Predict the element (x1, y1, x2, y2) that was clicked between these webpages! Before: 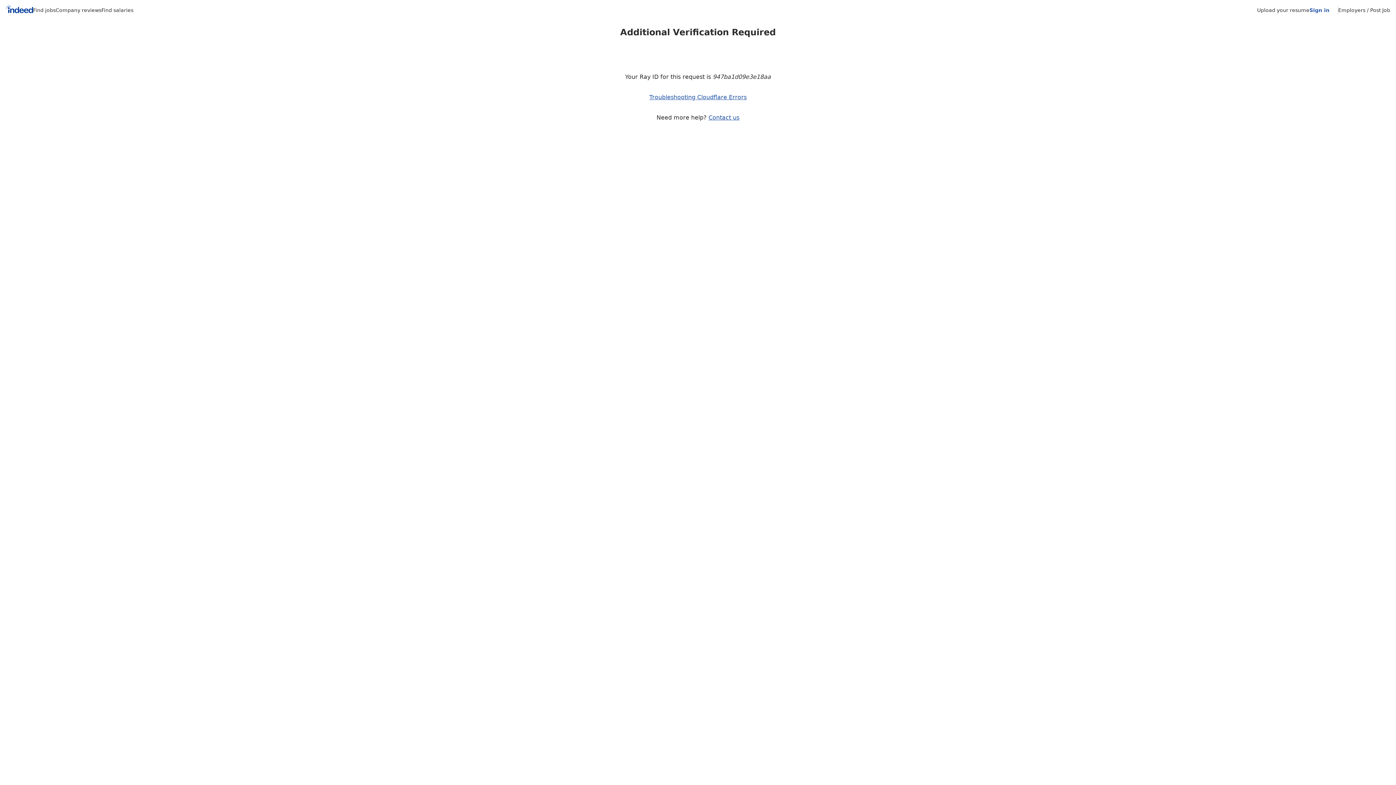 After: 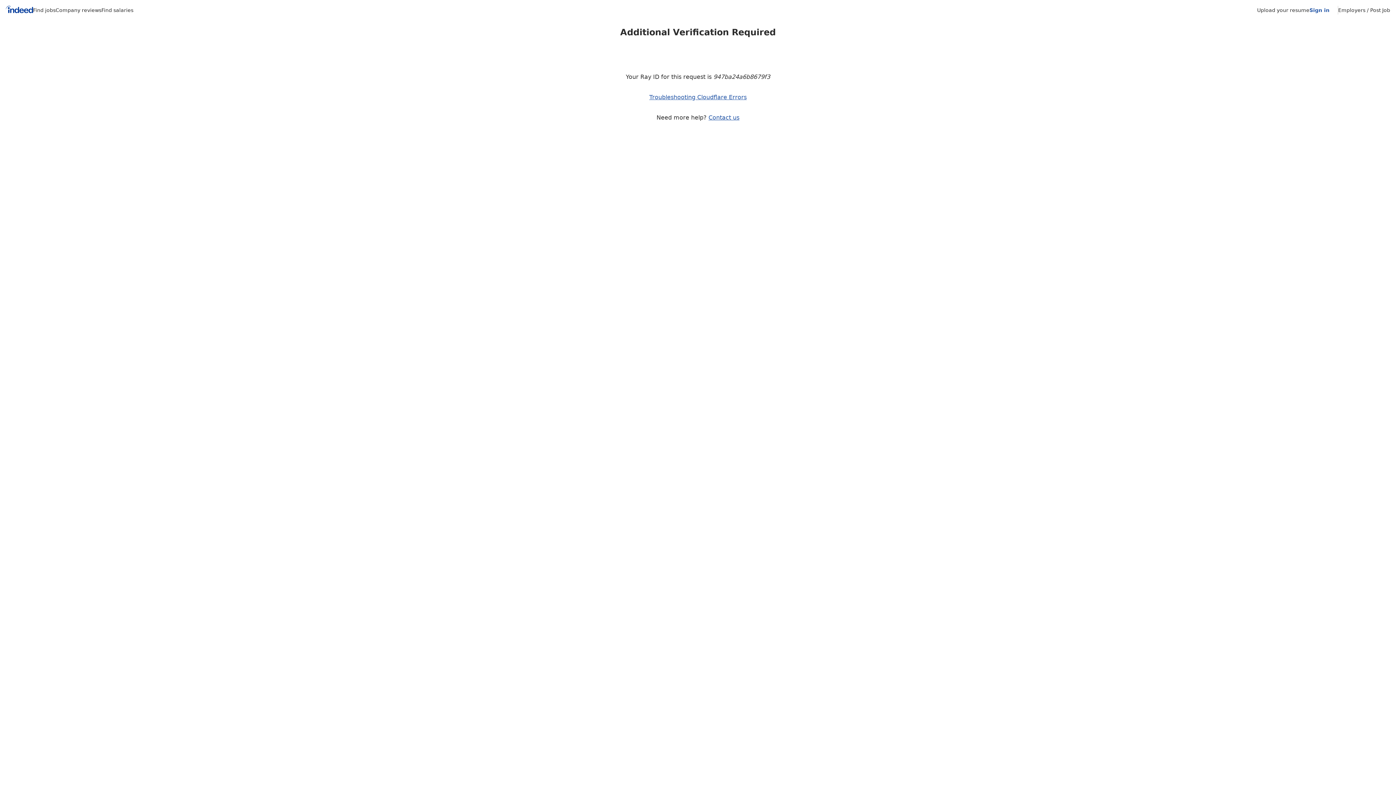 Action: bbox: (1257, 7, 1309, 13) label: Upload your resume